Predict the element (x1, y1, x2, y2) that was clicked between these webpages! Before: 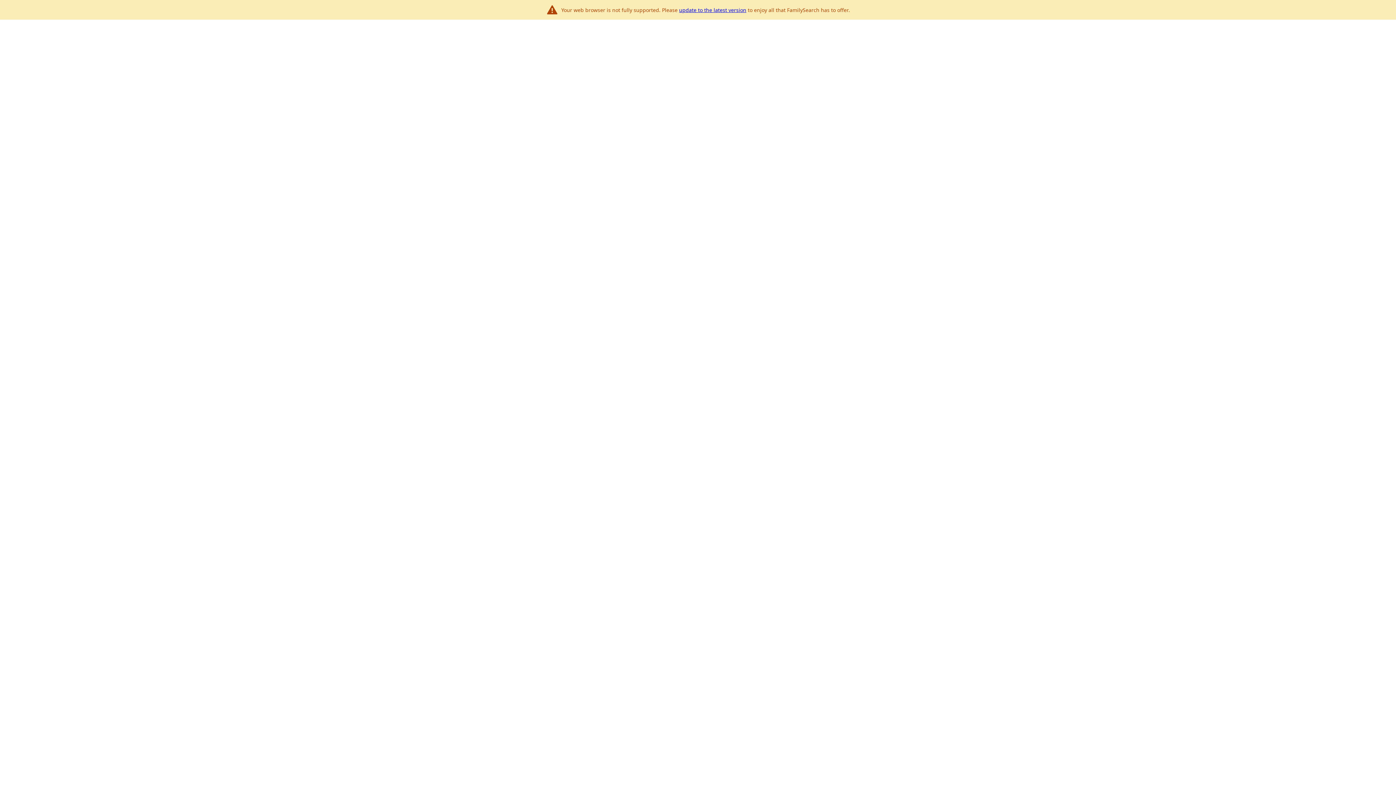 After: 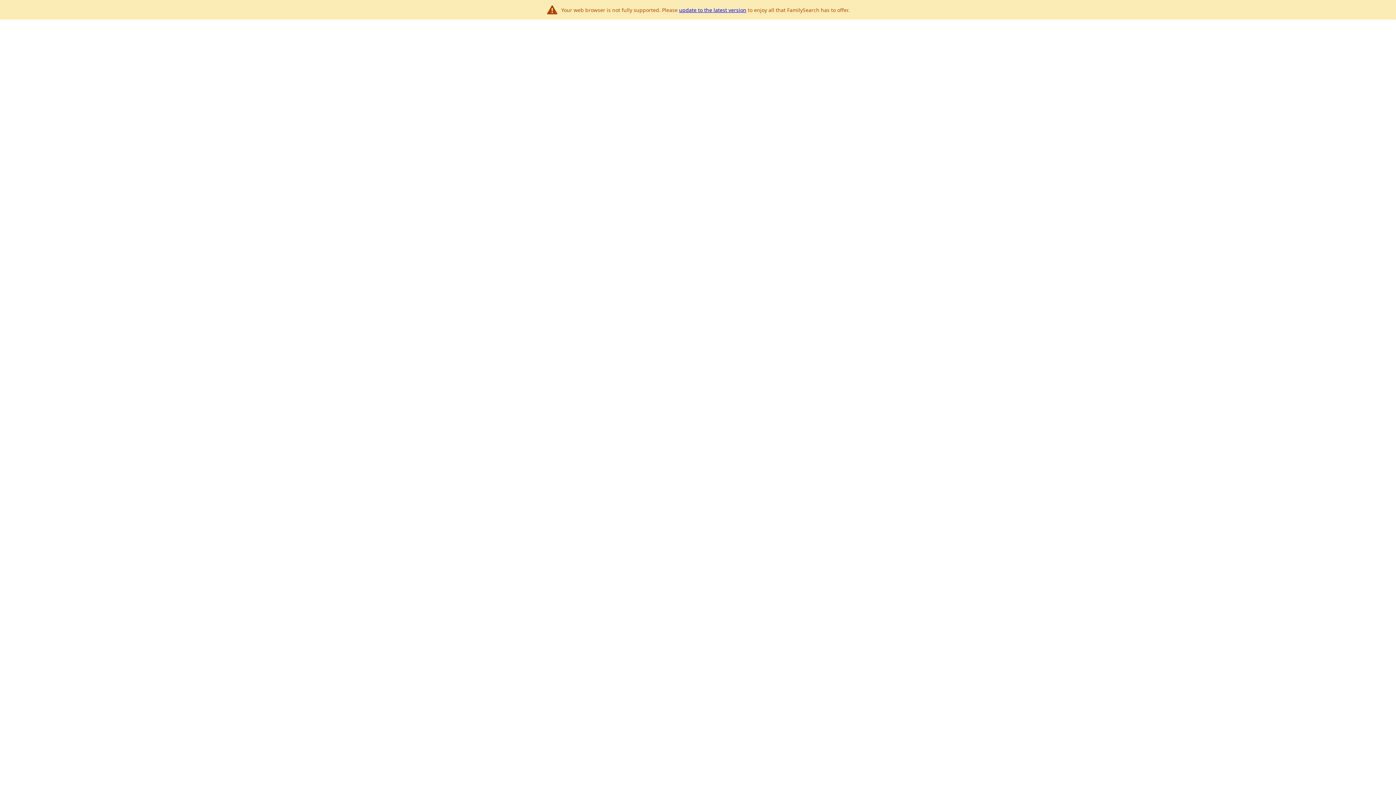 Action: bbox: (679, 6, 746, 13) label: update to the latest version